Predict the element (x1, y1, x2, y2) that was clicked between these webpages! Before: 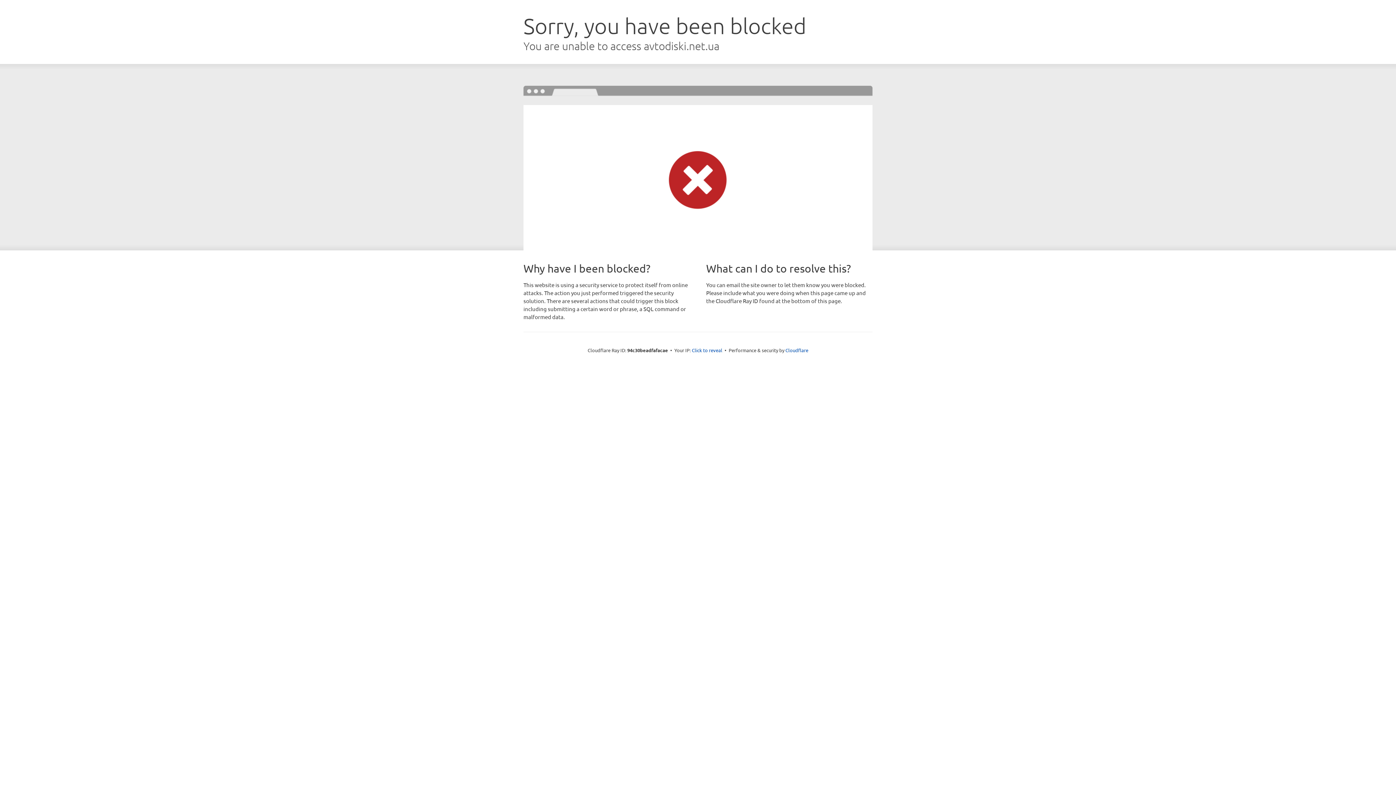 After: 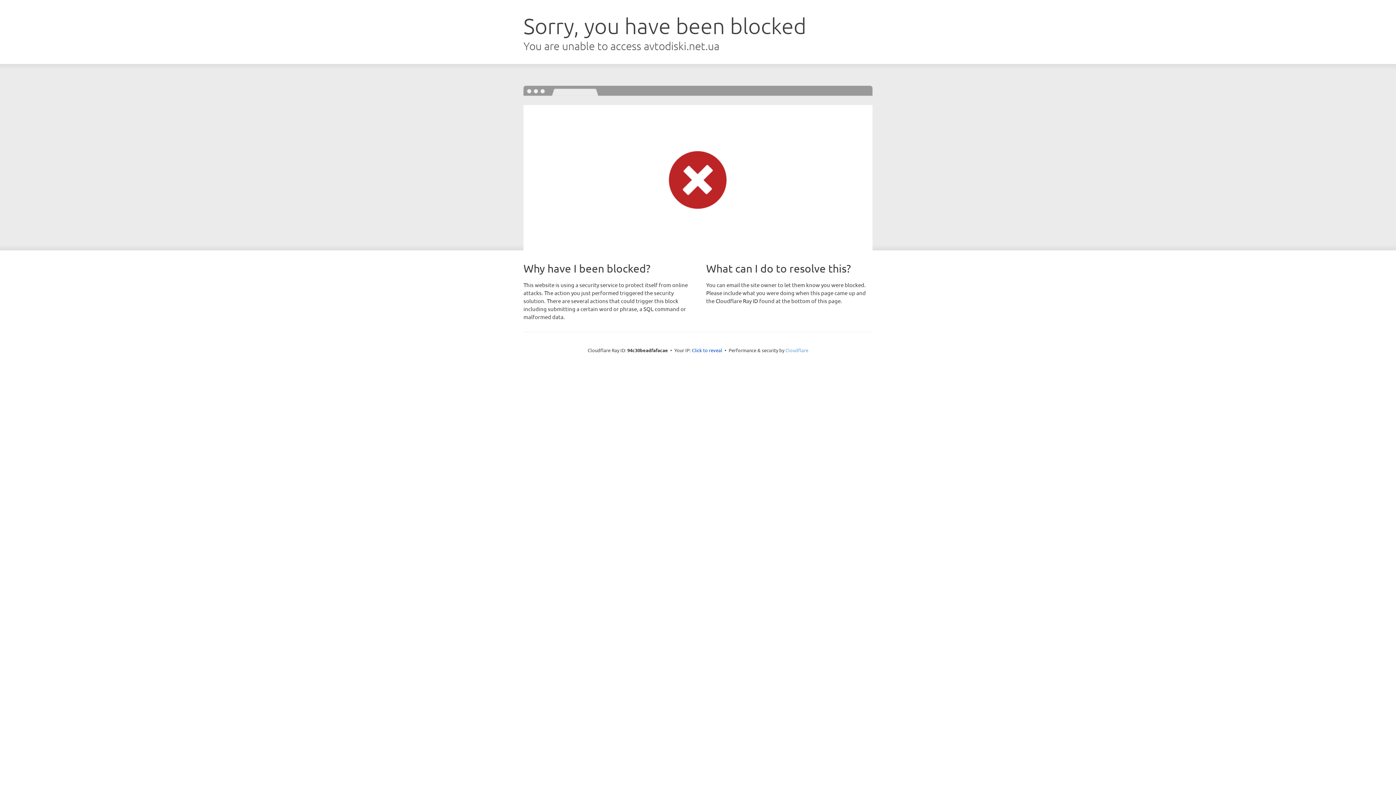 Action: label: Cloudflare bbox: (785, 347, 808, 353)